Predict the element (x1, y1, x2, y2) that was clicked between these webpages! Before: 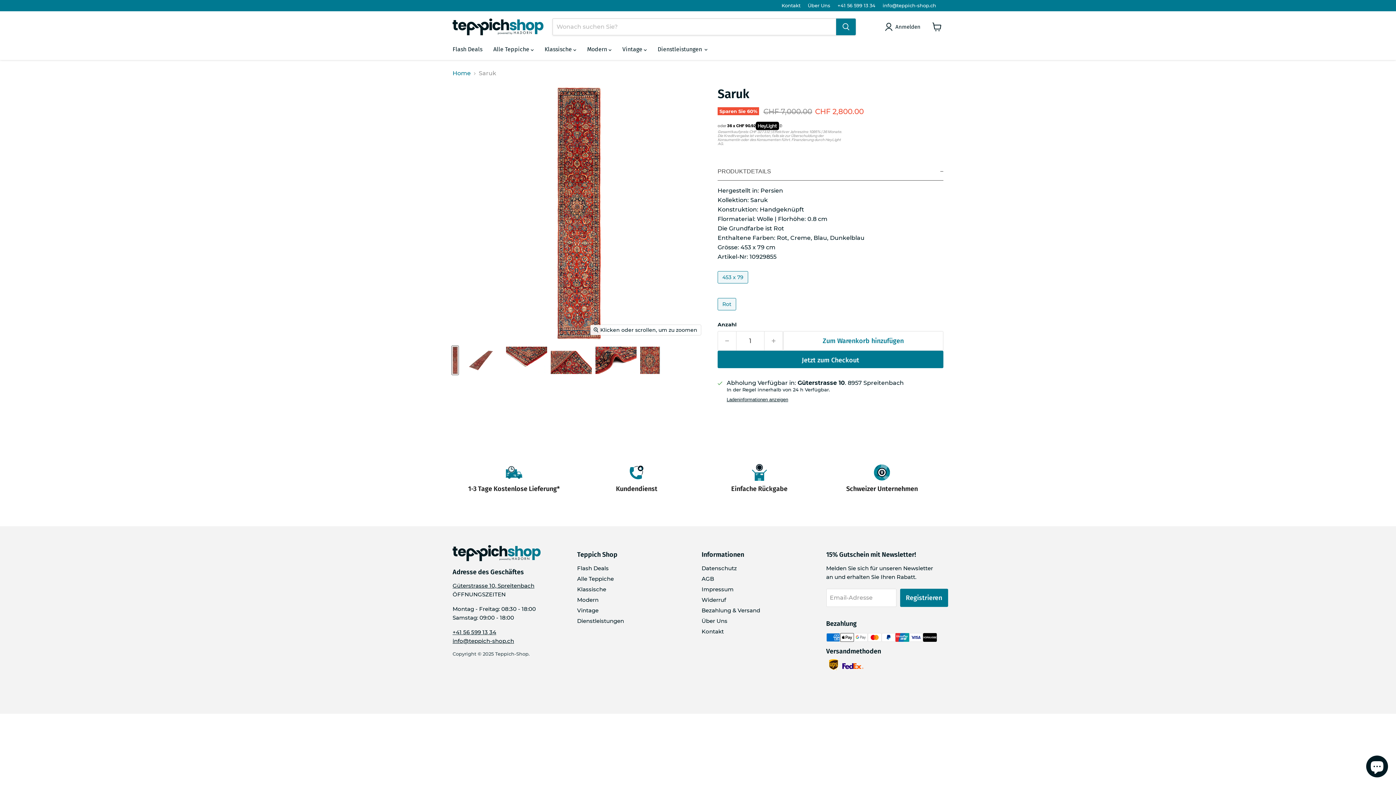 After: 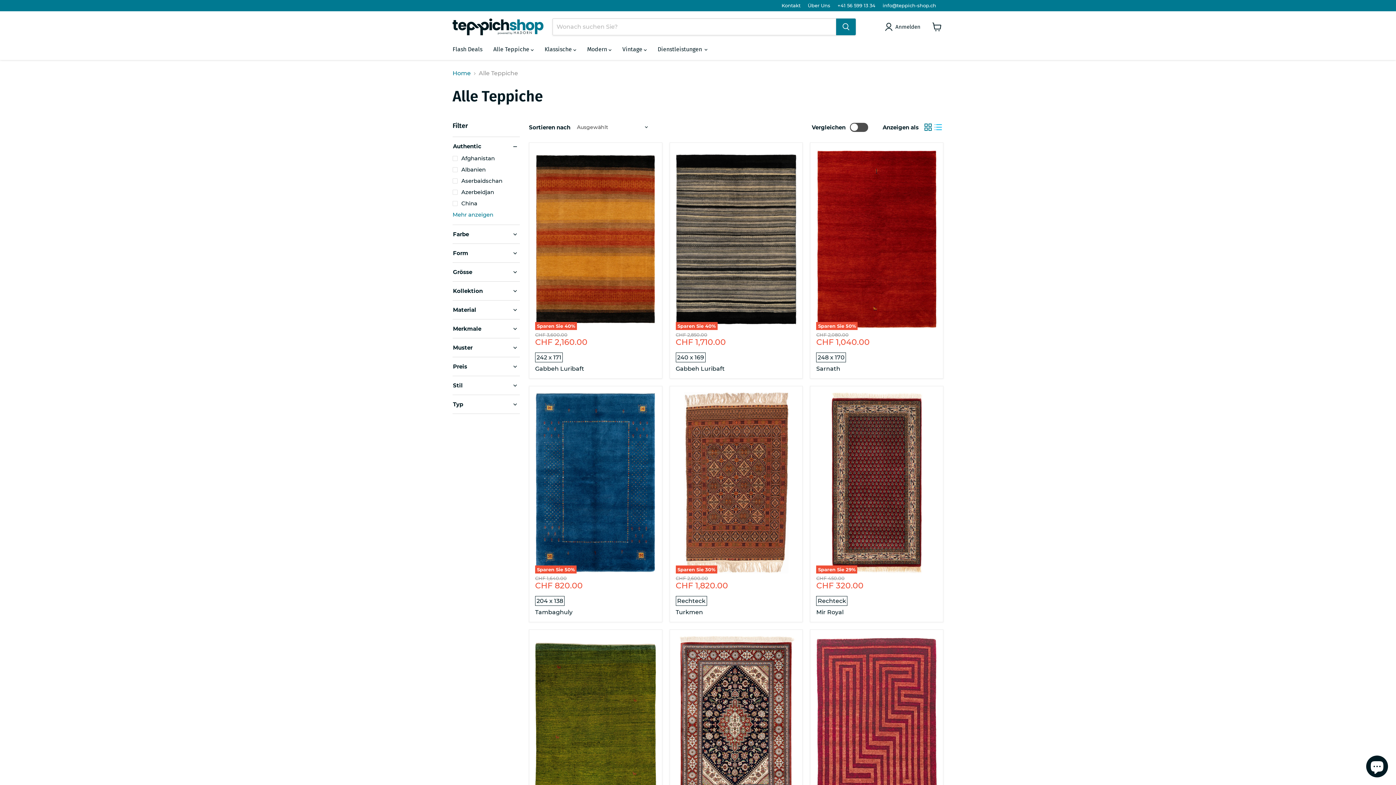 Action: label: Alle Teppiche bbox: (577, 575, 614, 582)